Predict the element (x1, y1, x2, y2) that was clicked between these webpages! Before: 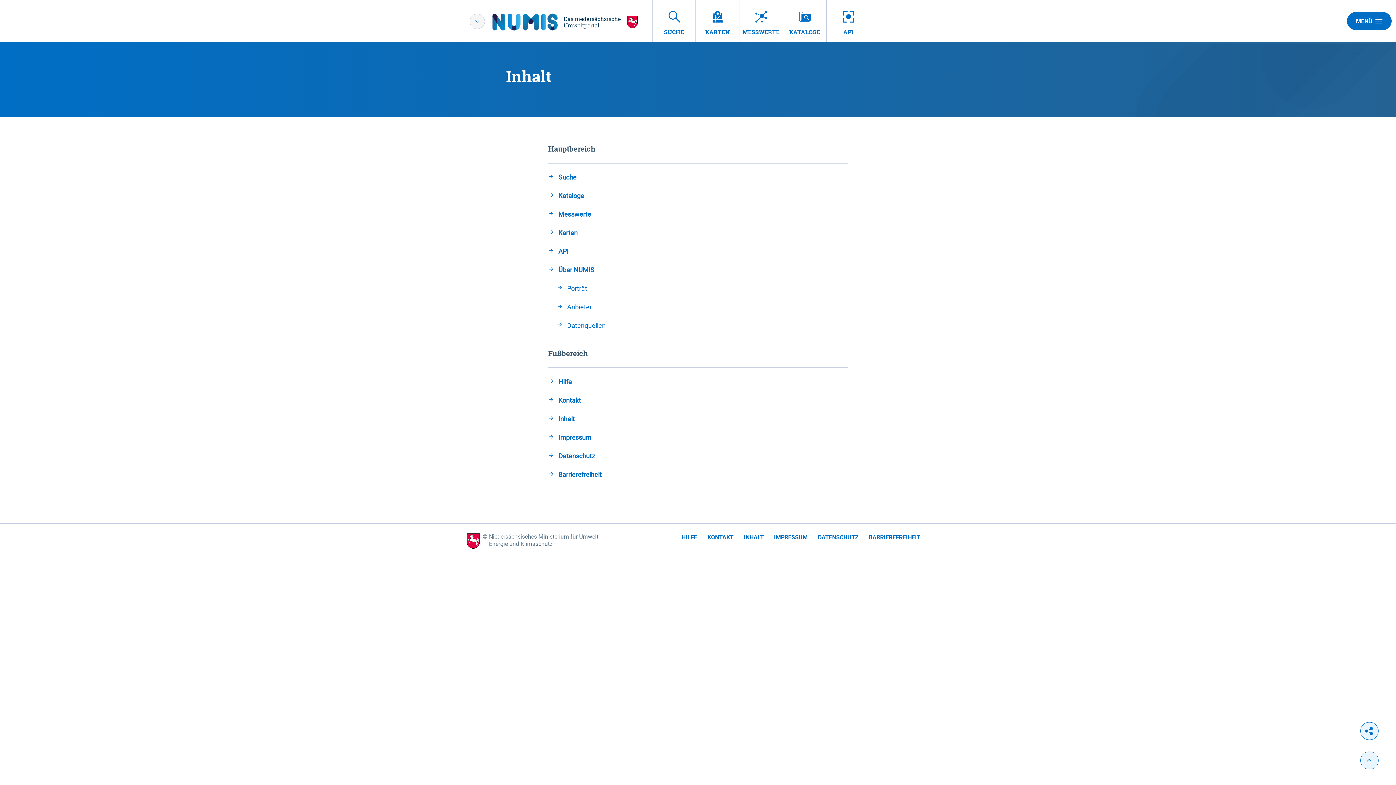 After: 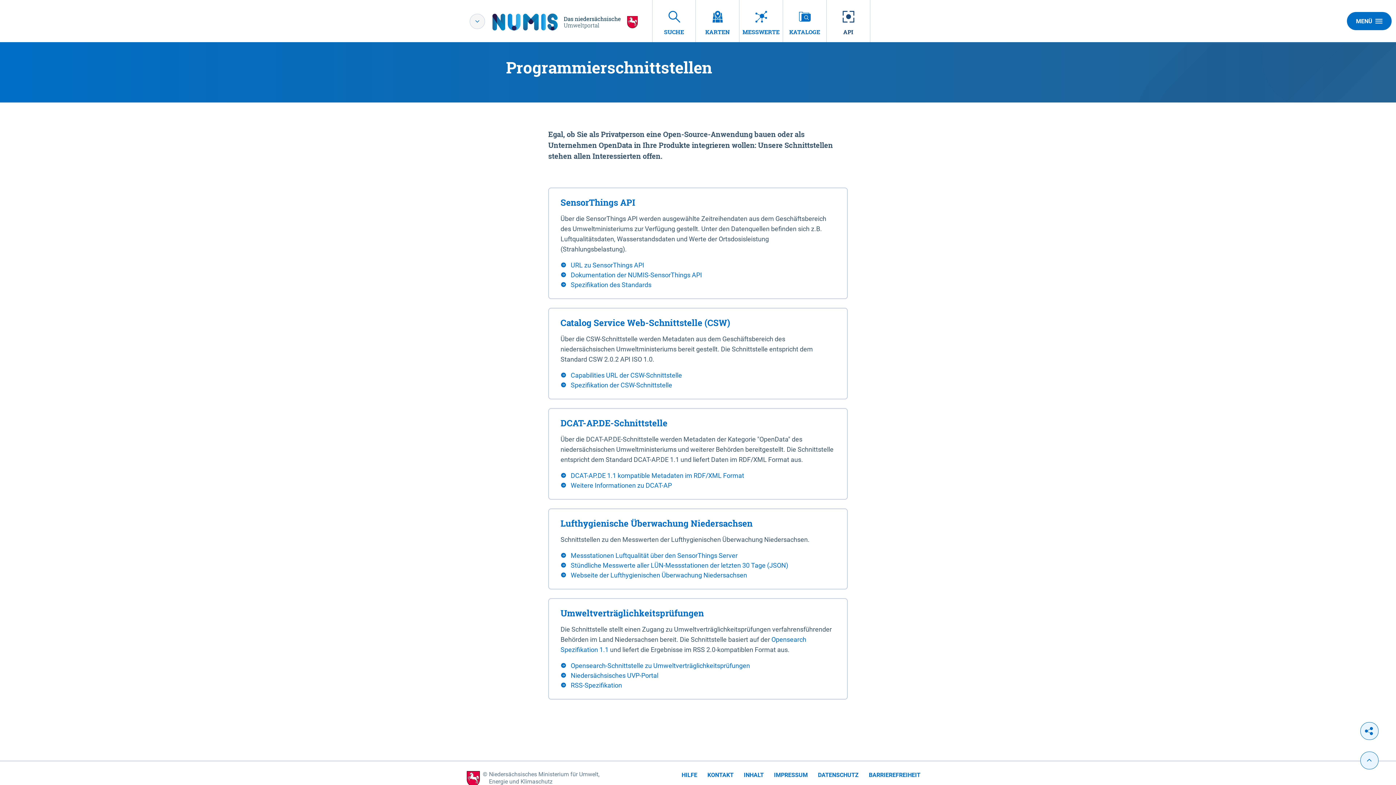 Action: label: API bbox: (548, 246, 848, 256)